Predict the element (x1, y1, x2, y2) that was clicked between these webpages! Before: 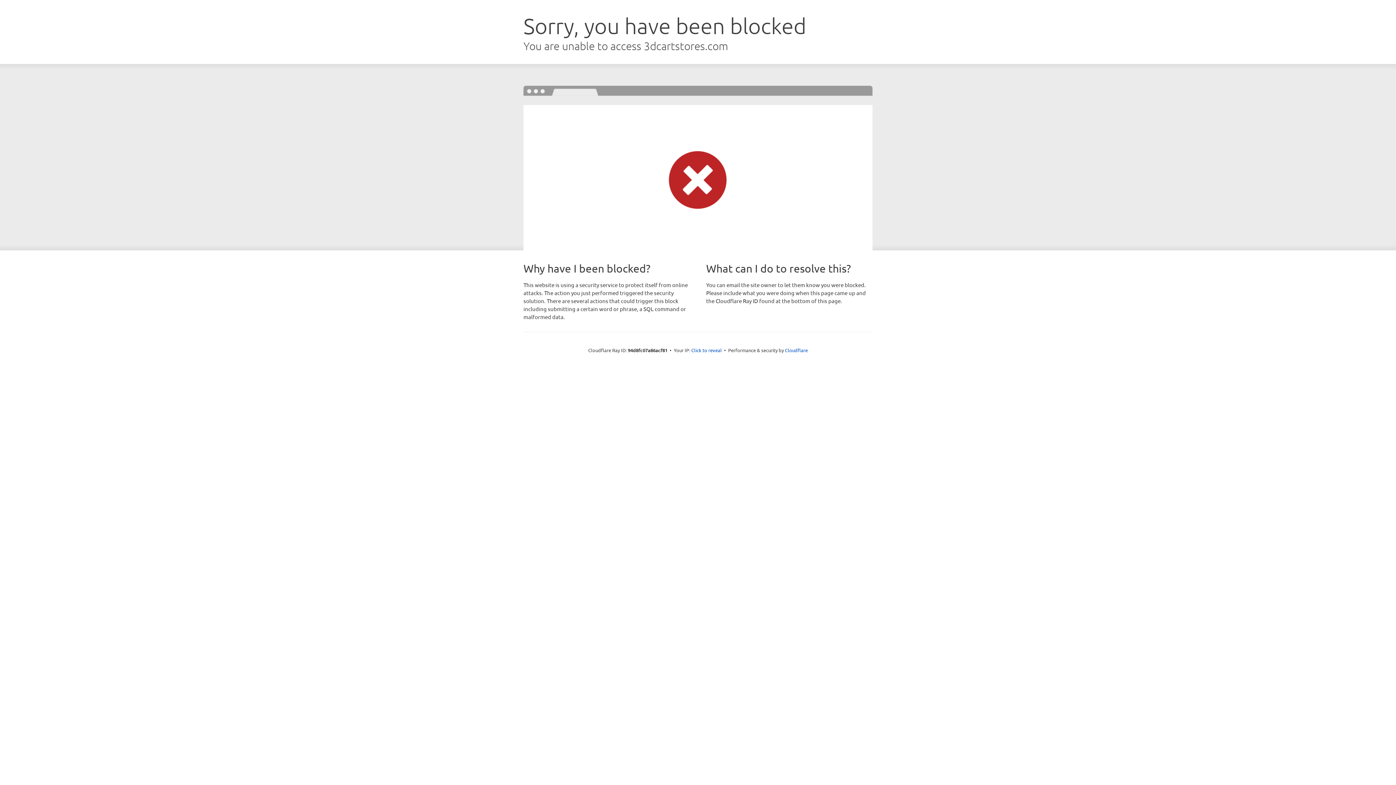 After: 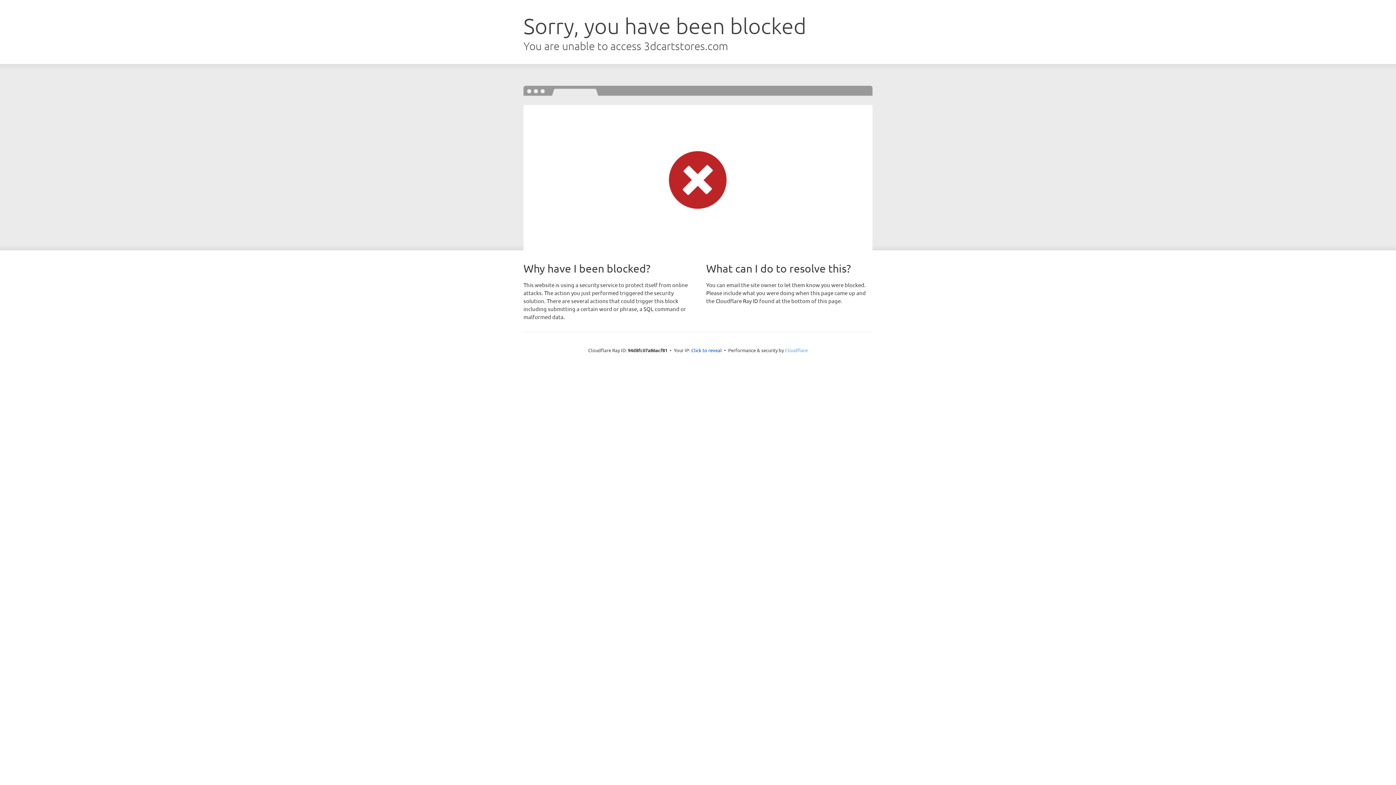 Action: label: Cloudflare bbox: (785, 347, 808, 353)